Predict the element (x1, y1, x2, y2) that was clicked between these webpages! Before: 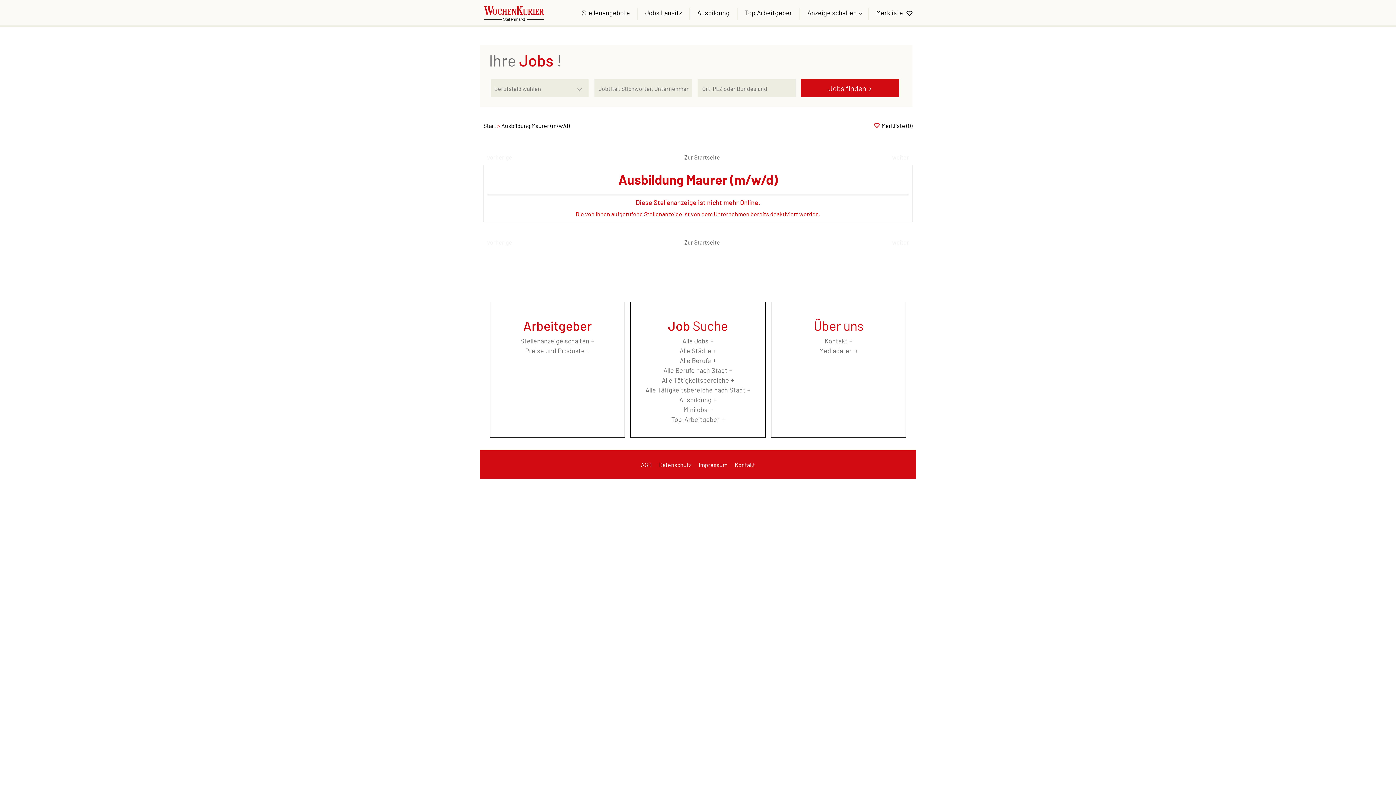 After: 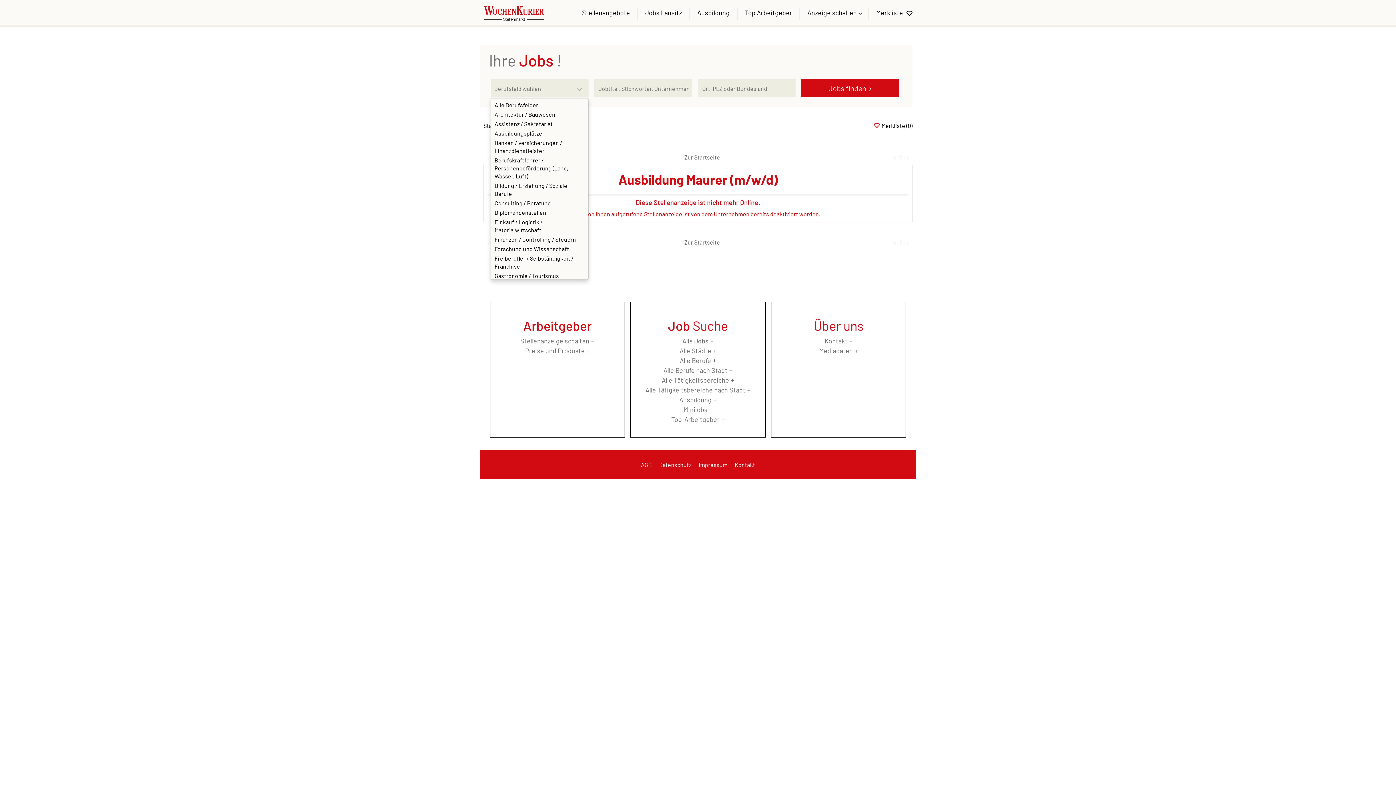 Action: label: Kategorie Dropdown bbox: (574, 79, 588, 93)